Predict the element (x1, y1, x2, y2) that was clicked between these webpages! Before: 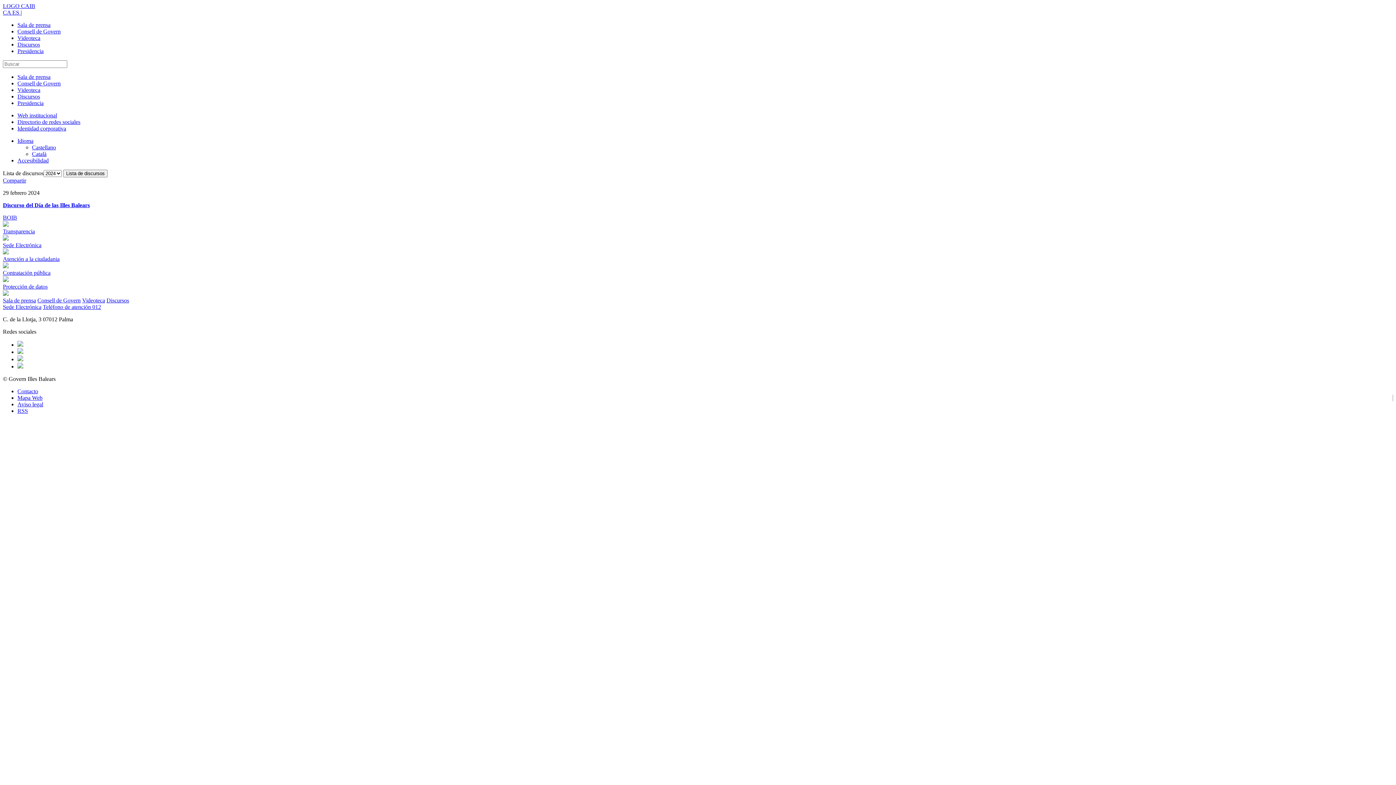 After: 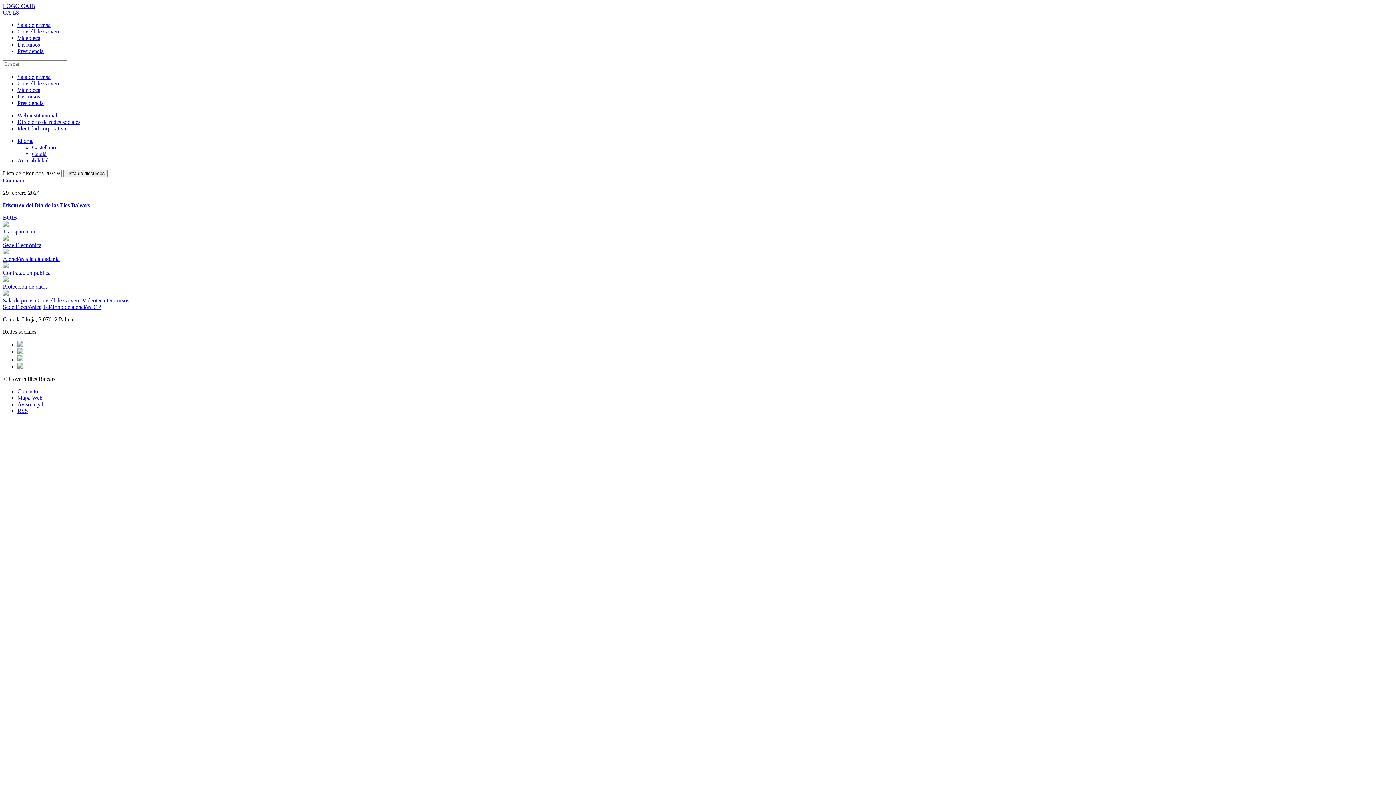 Action: bbox: (2, 228, 34, 234) label: Transparencia